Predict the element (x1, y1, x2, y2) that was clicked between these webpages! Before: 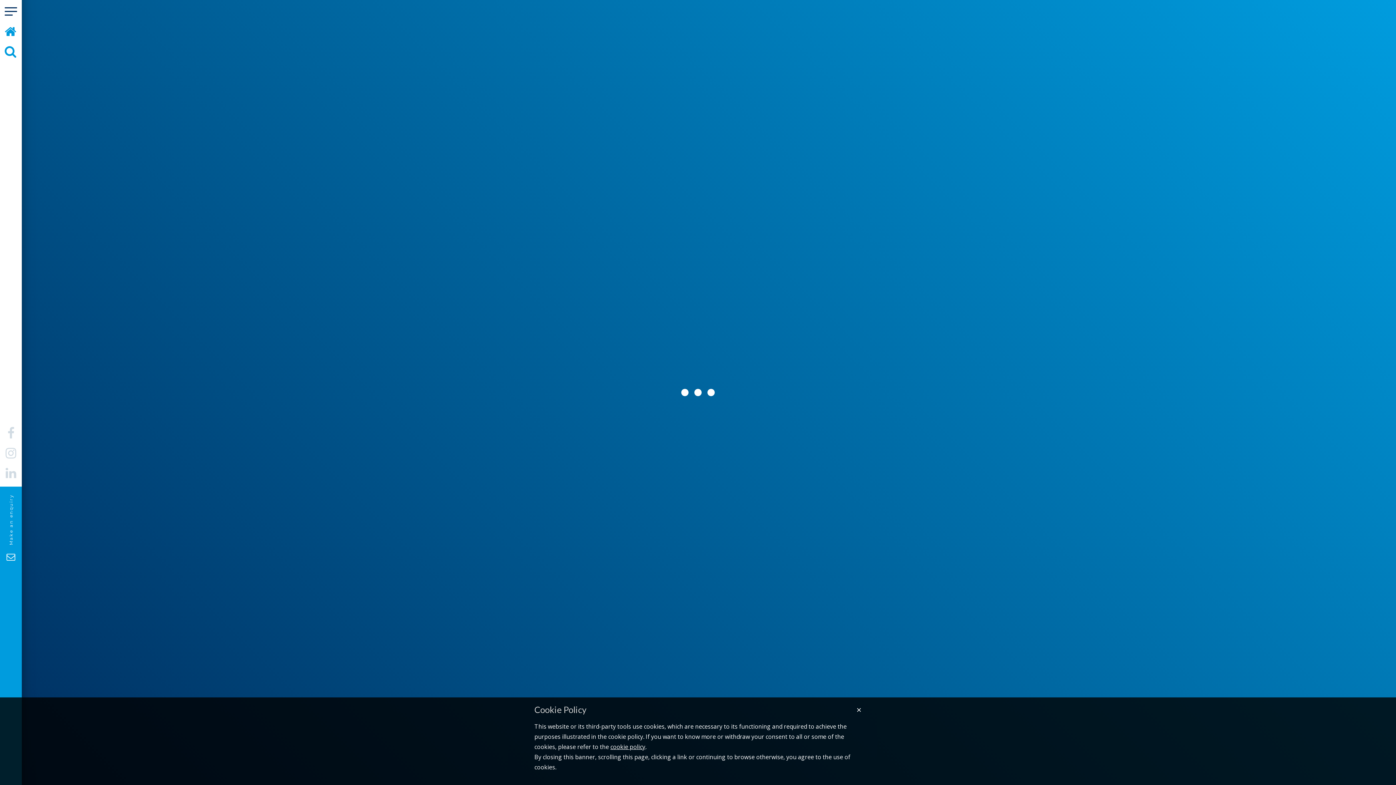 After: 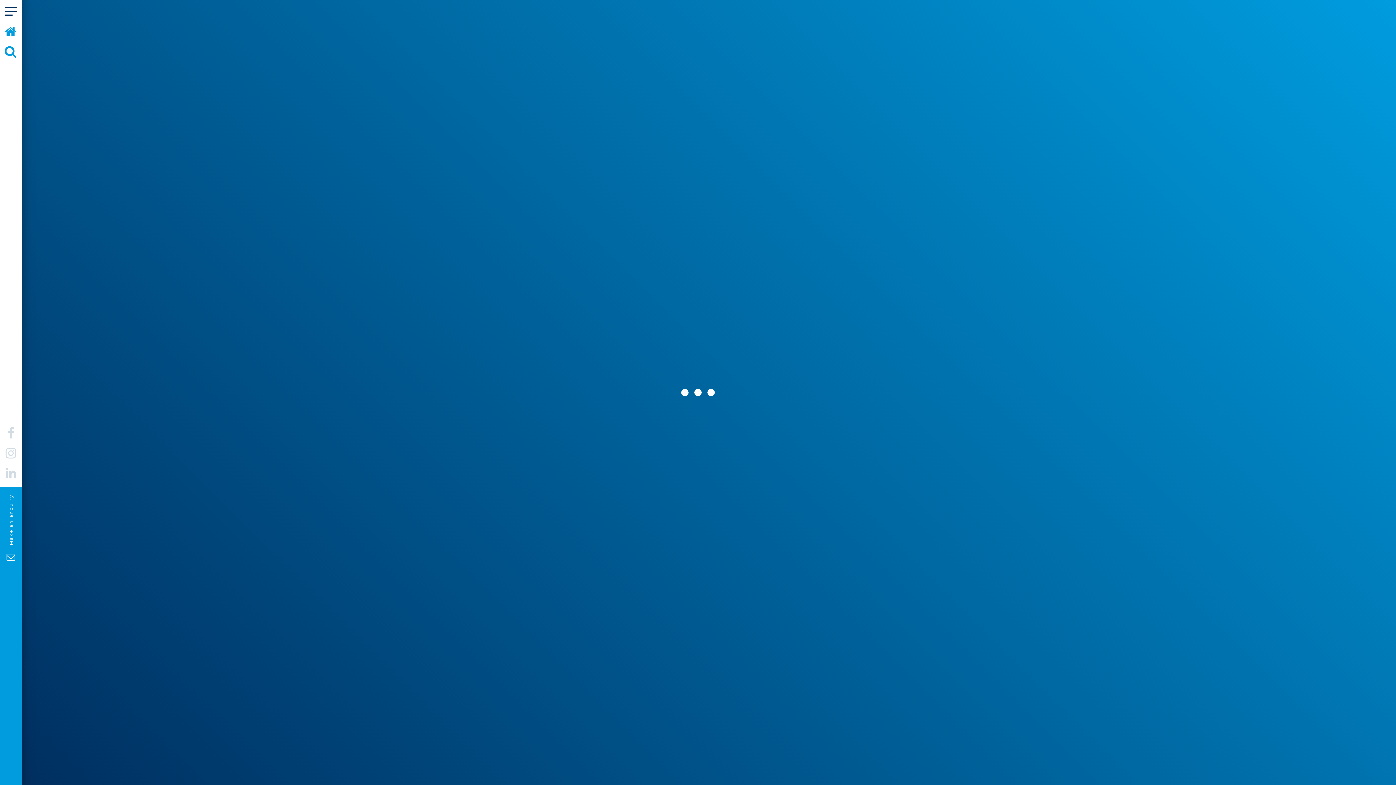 Action: bbox: (856, 705, 861, 715) label: ×